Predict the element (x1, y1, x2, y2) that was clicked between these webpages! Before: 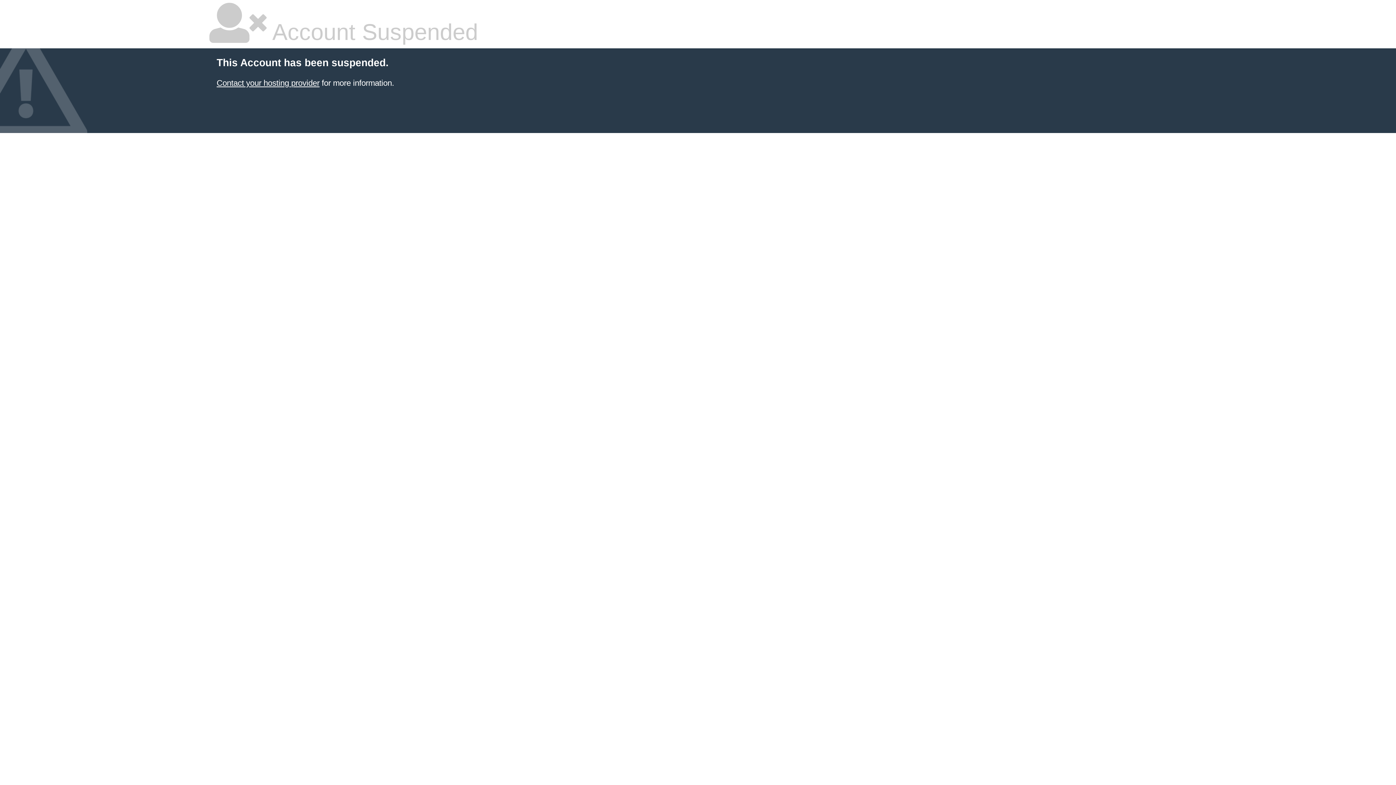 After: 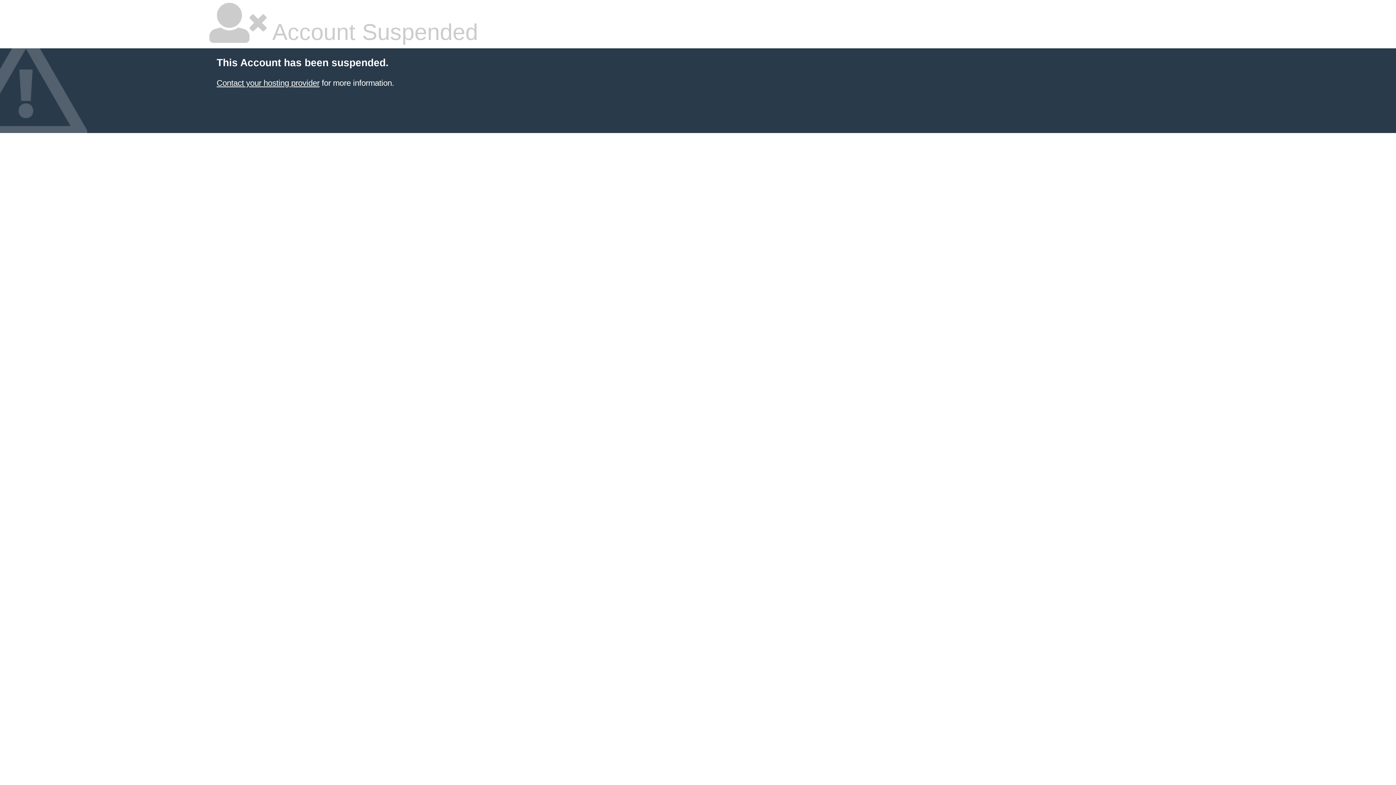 Action: bbox: (216, 78, 319, 87) label: Contact your hosting provider